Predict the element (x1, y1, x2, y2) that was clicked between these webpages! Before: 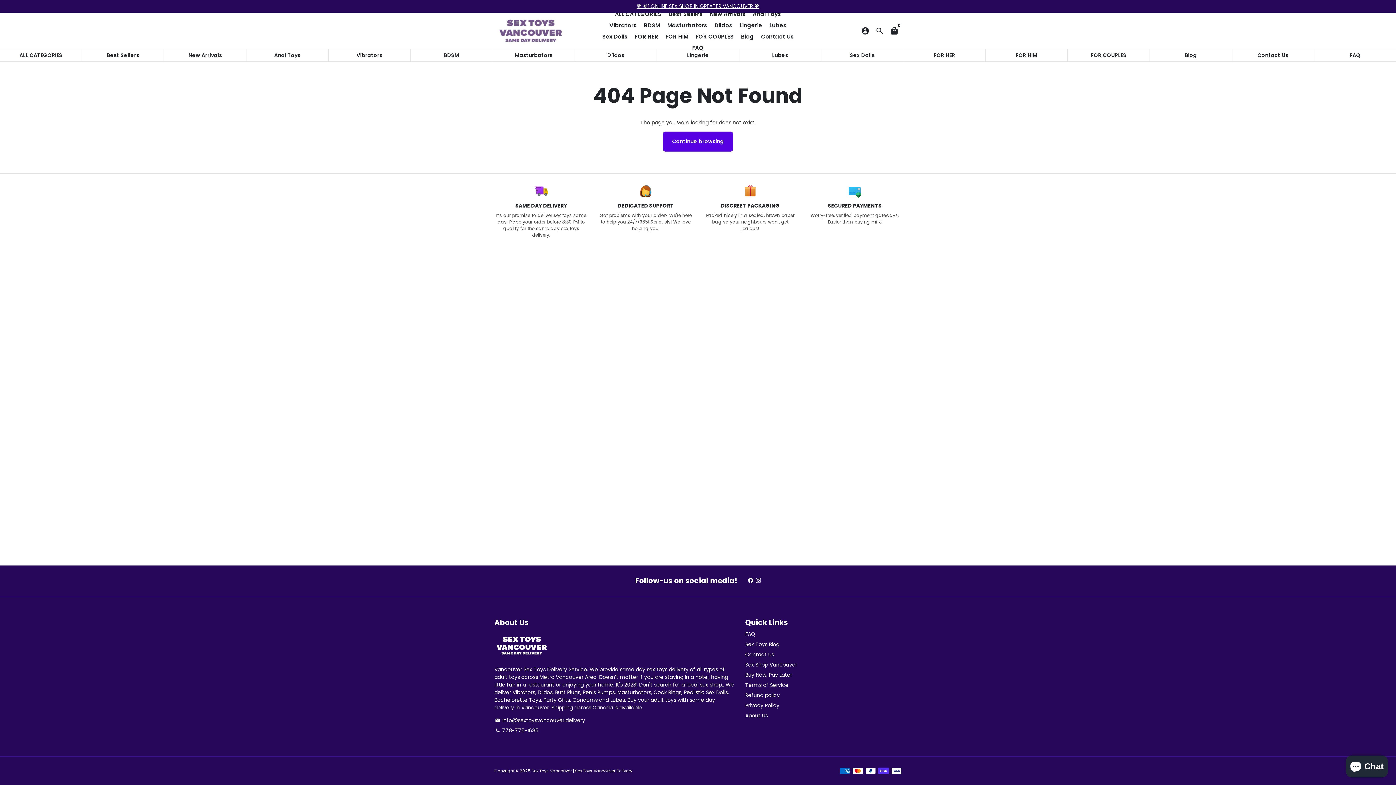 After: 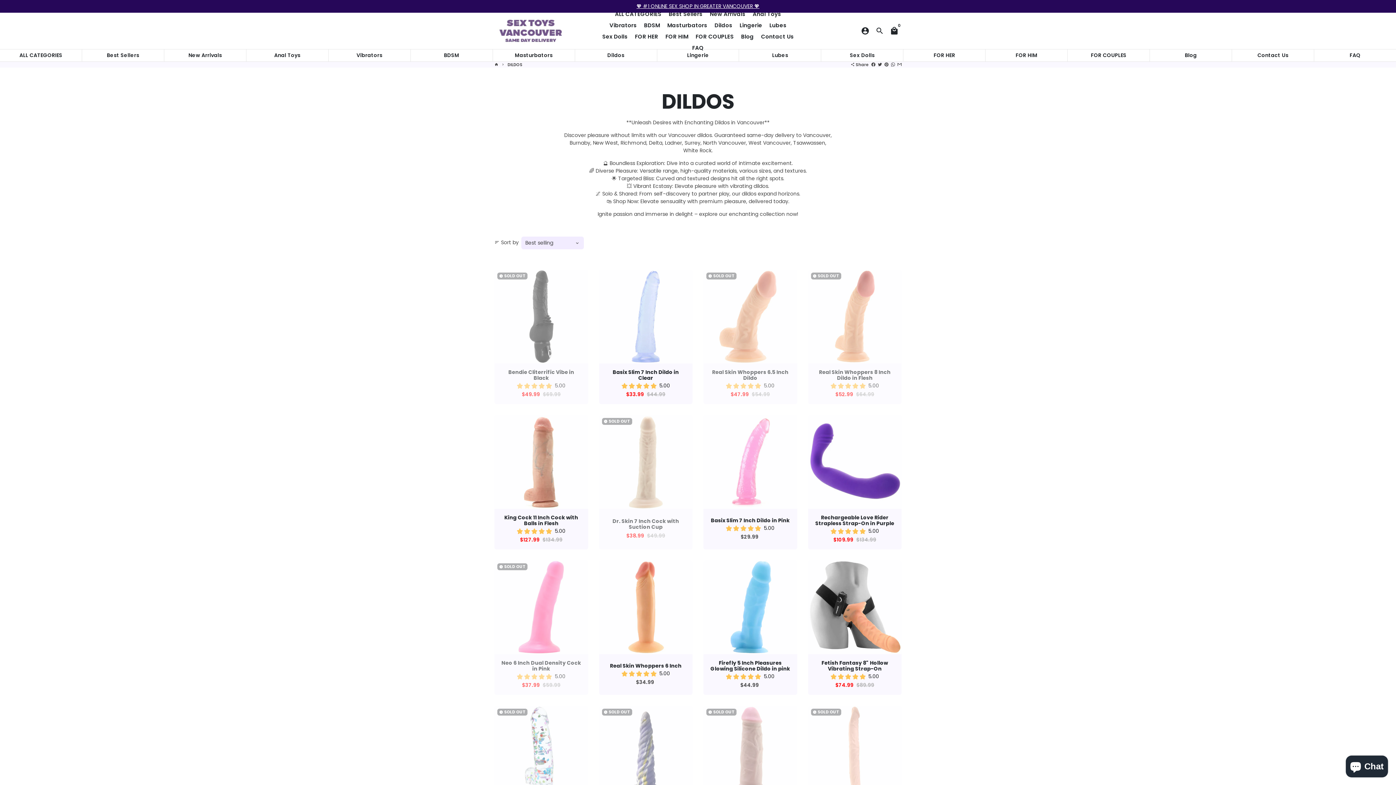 Action: bbox: (575, 49, 656, 61) label: Dildos